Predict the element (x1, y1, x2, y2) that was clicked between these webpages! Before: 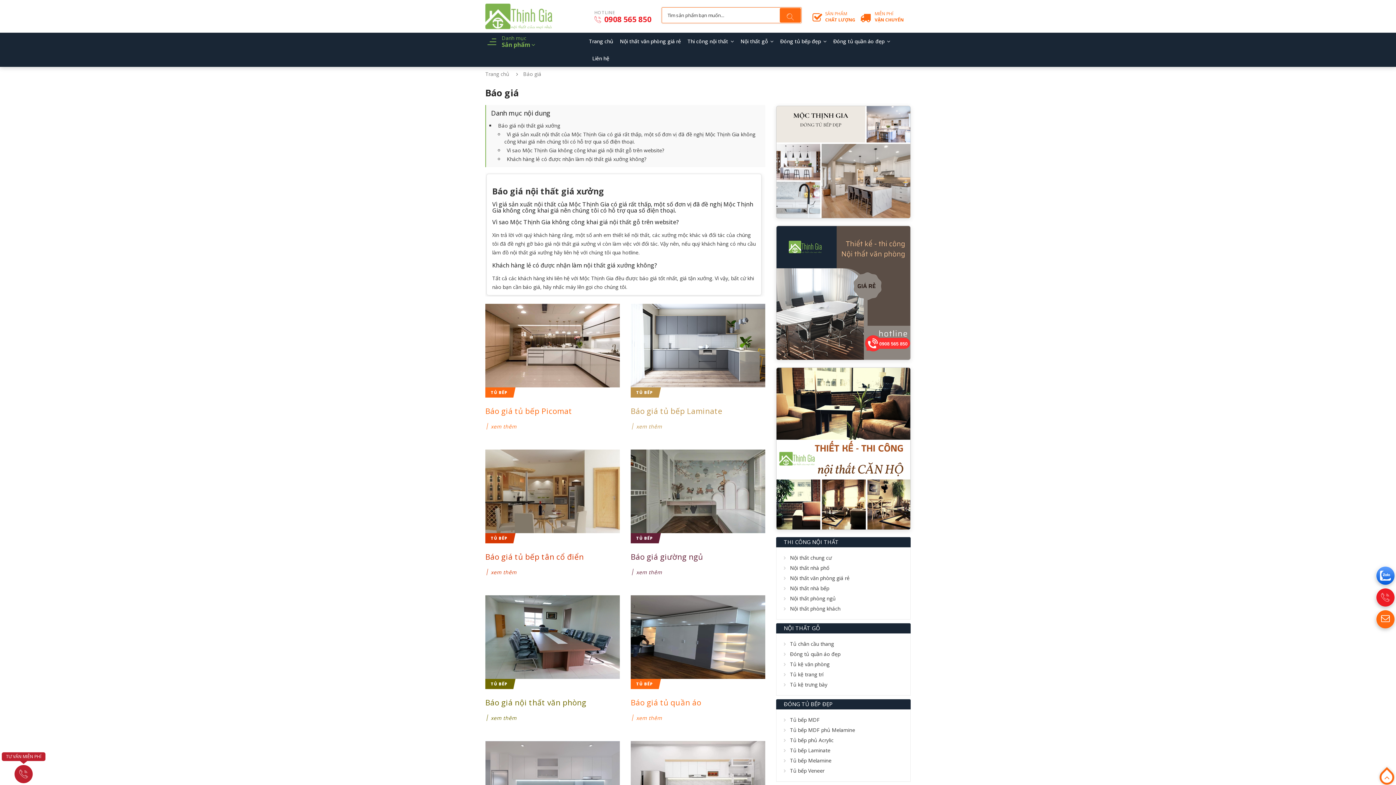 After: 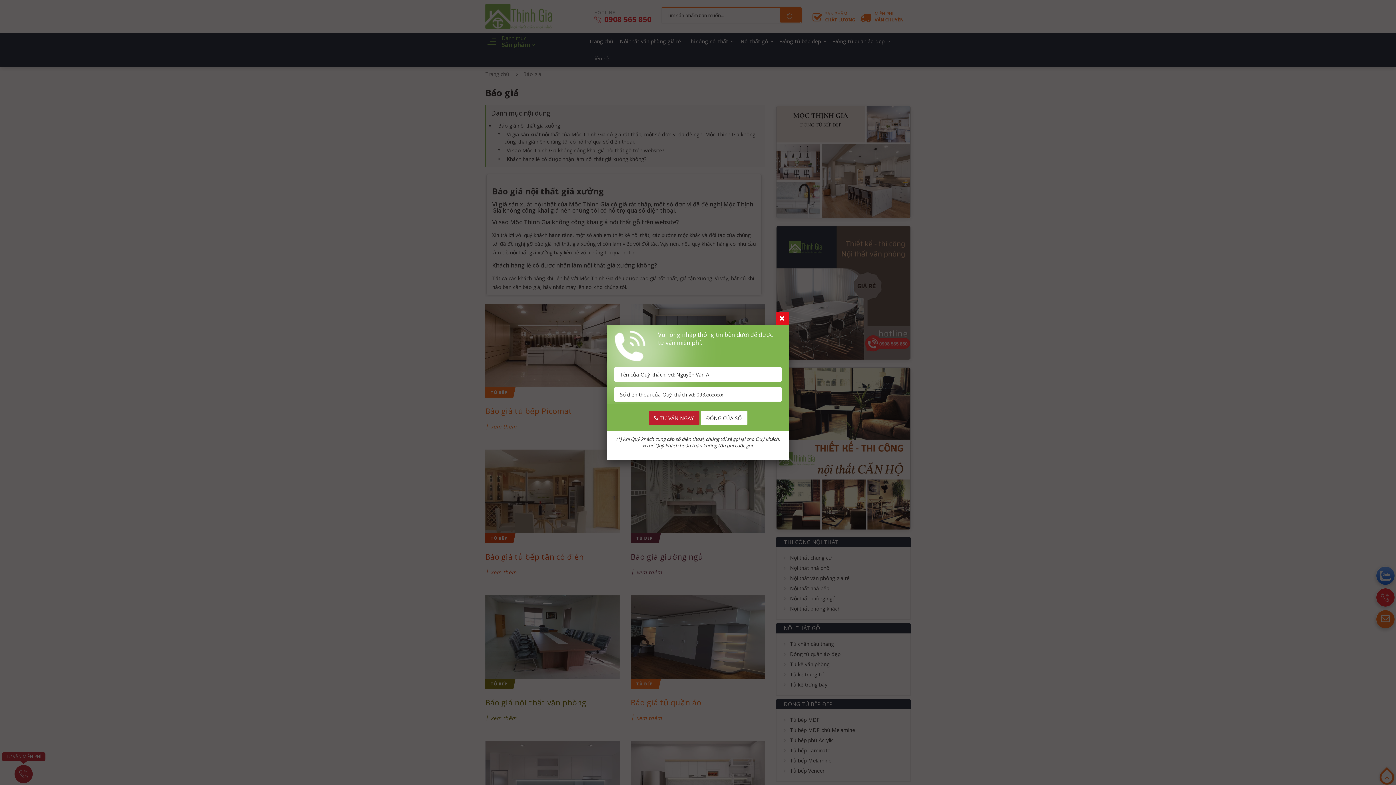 Action: label: TƯ VẤN MIỄN PHÍ bbox: (1, 752, 45, 761)